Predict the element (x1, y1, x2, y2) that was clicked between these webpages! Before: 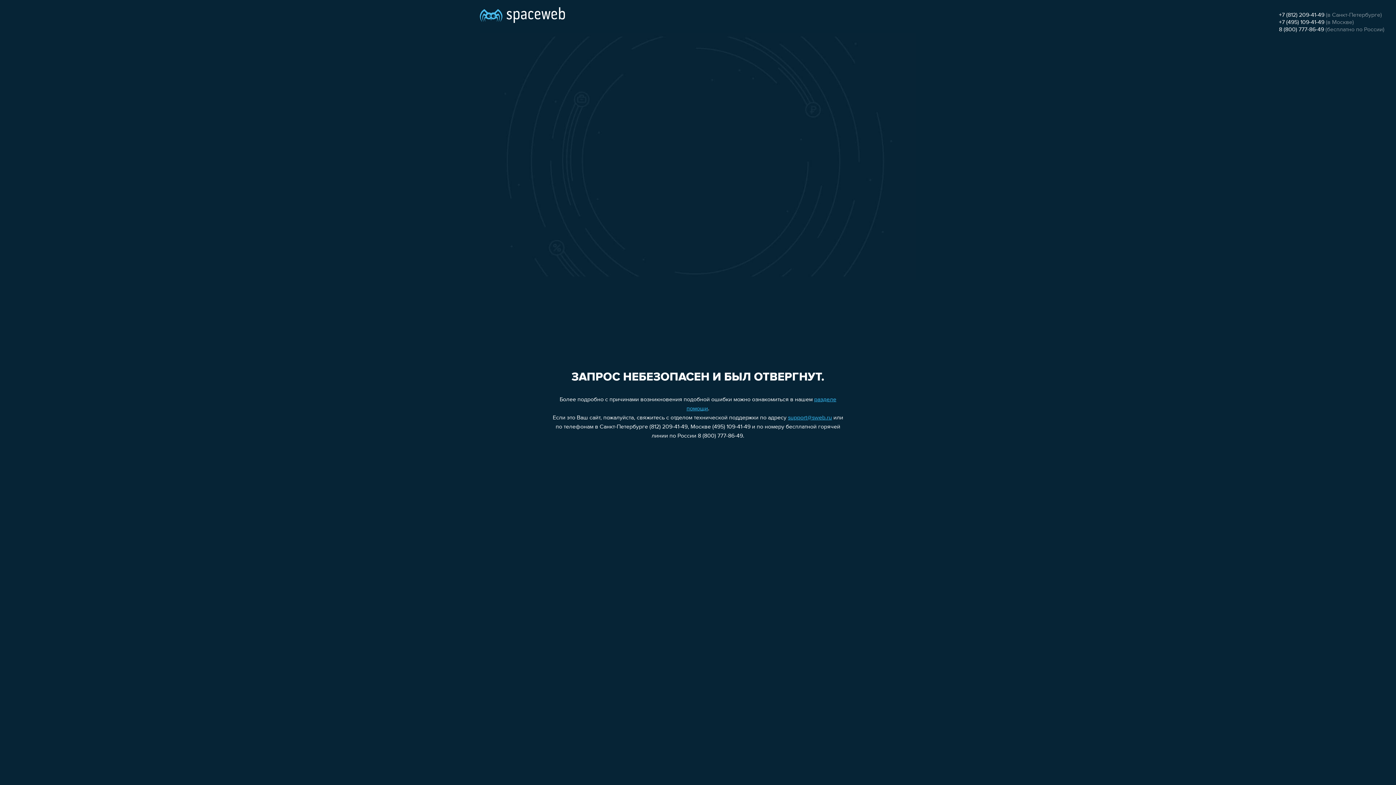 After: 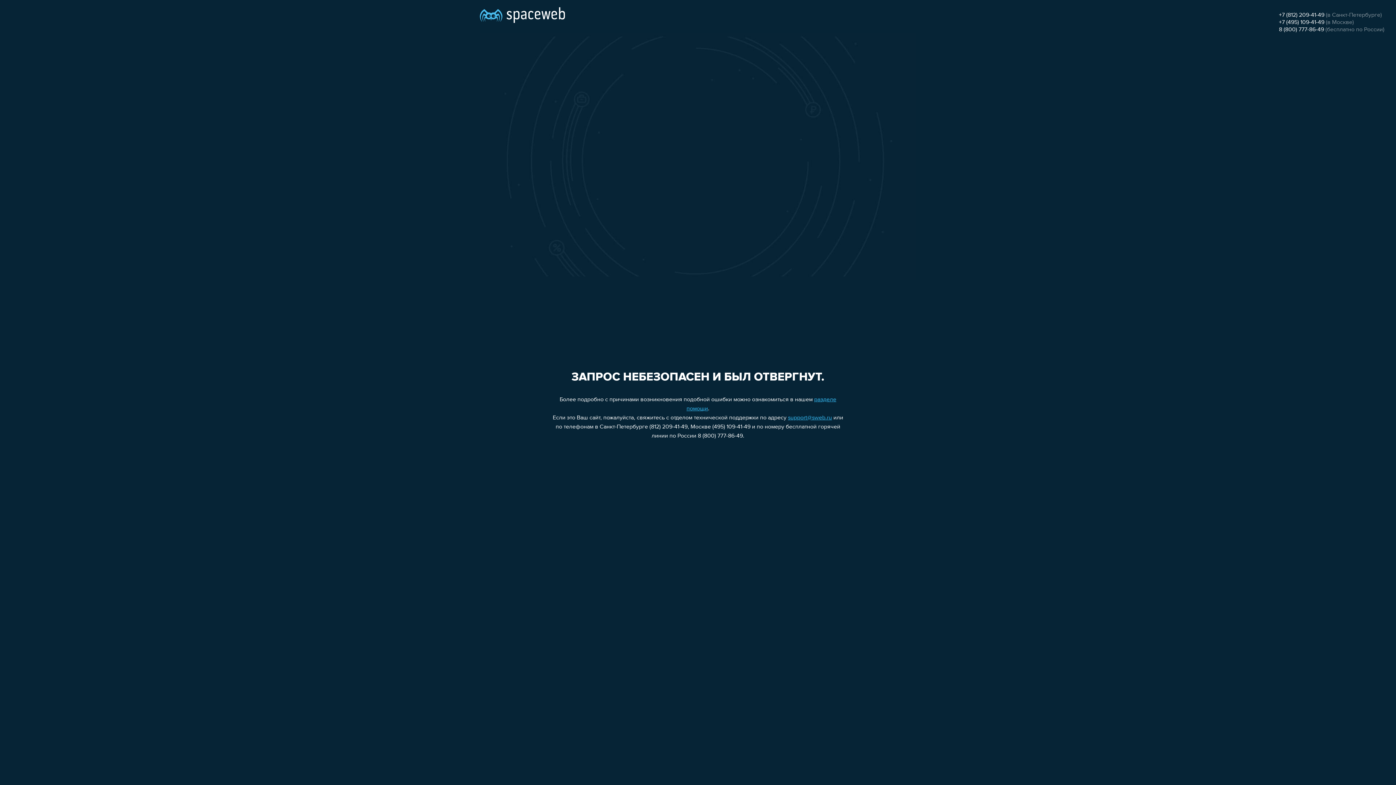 Action: bbox: (788, 415, 832, 421) label: support@sweb.ru